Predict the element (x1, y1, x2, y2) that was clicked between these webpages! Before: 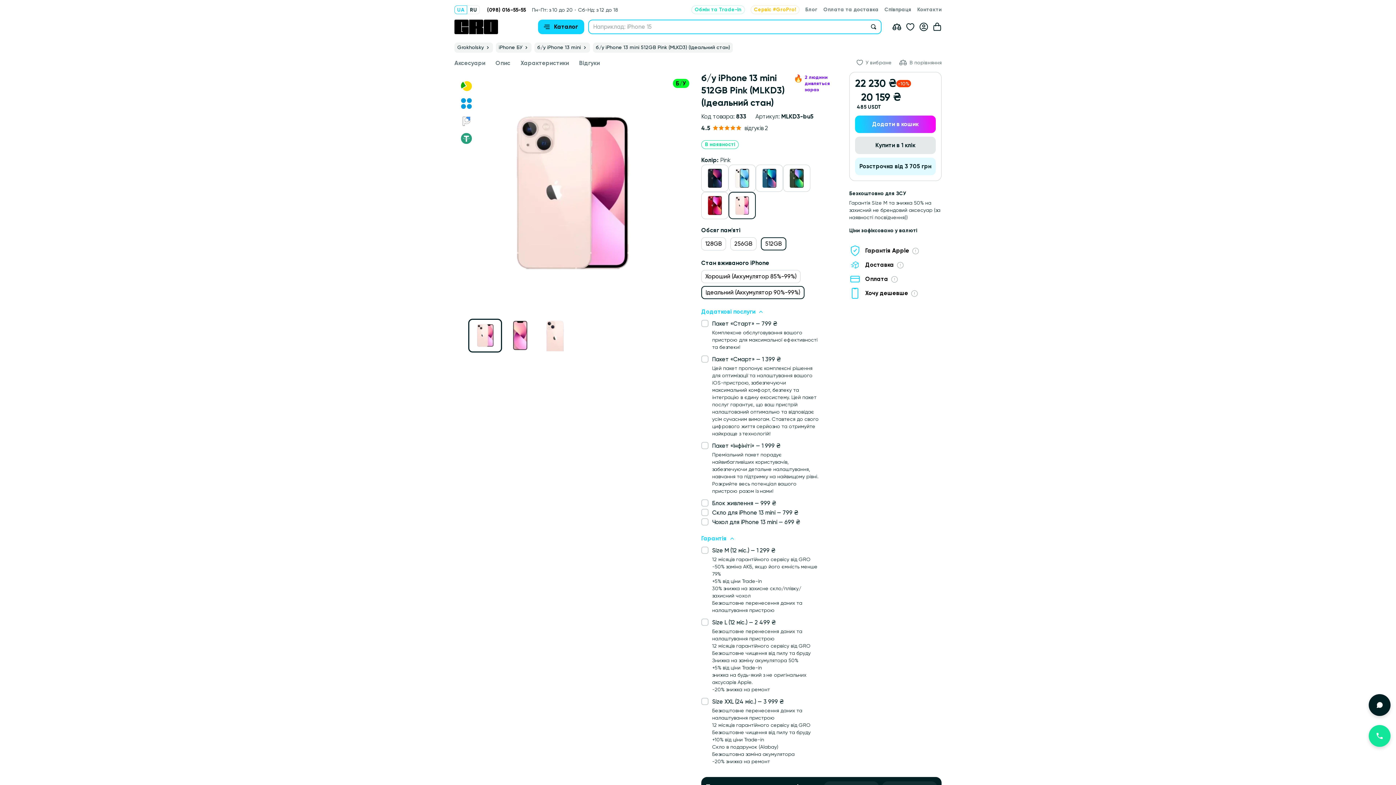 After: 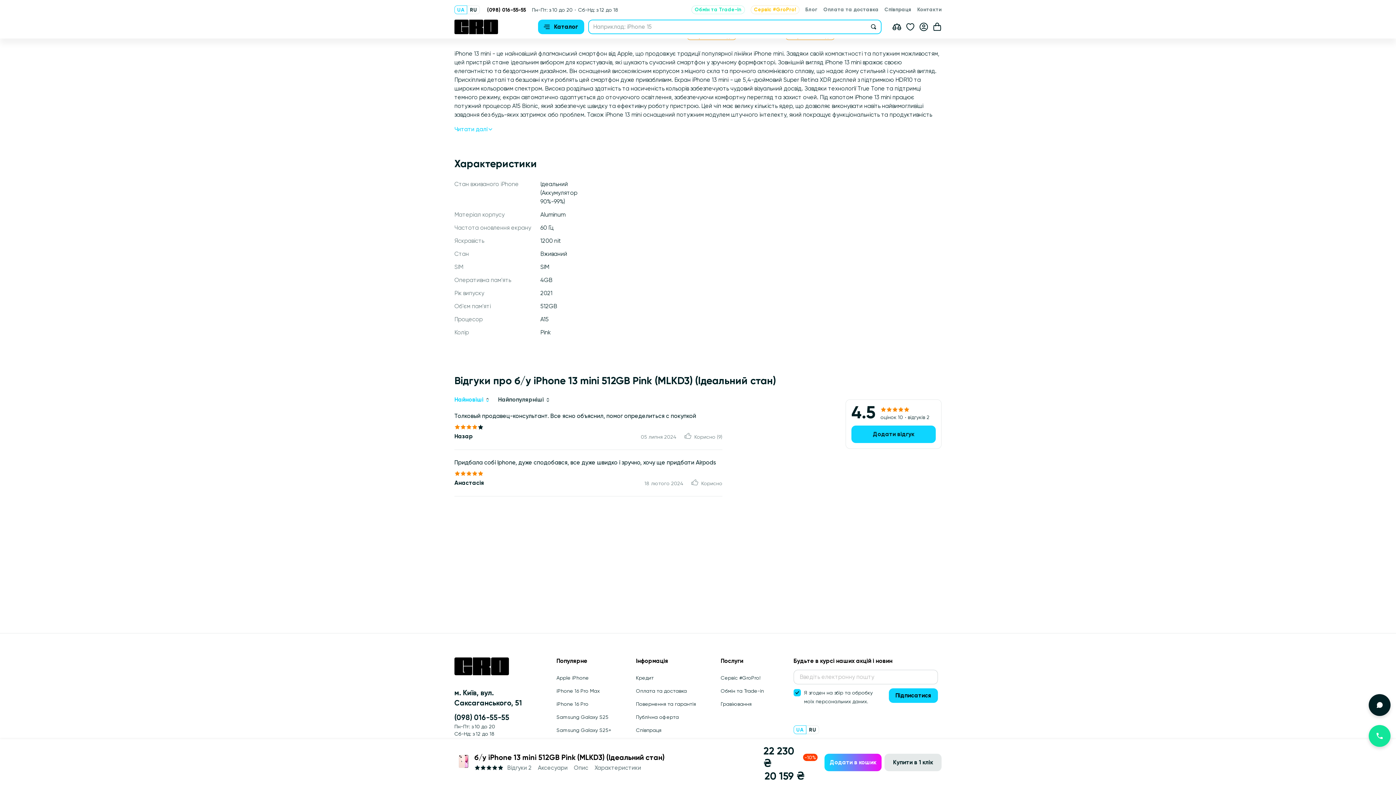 Action: bbox: (495, 59, 510, 66) label: Опис